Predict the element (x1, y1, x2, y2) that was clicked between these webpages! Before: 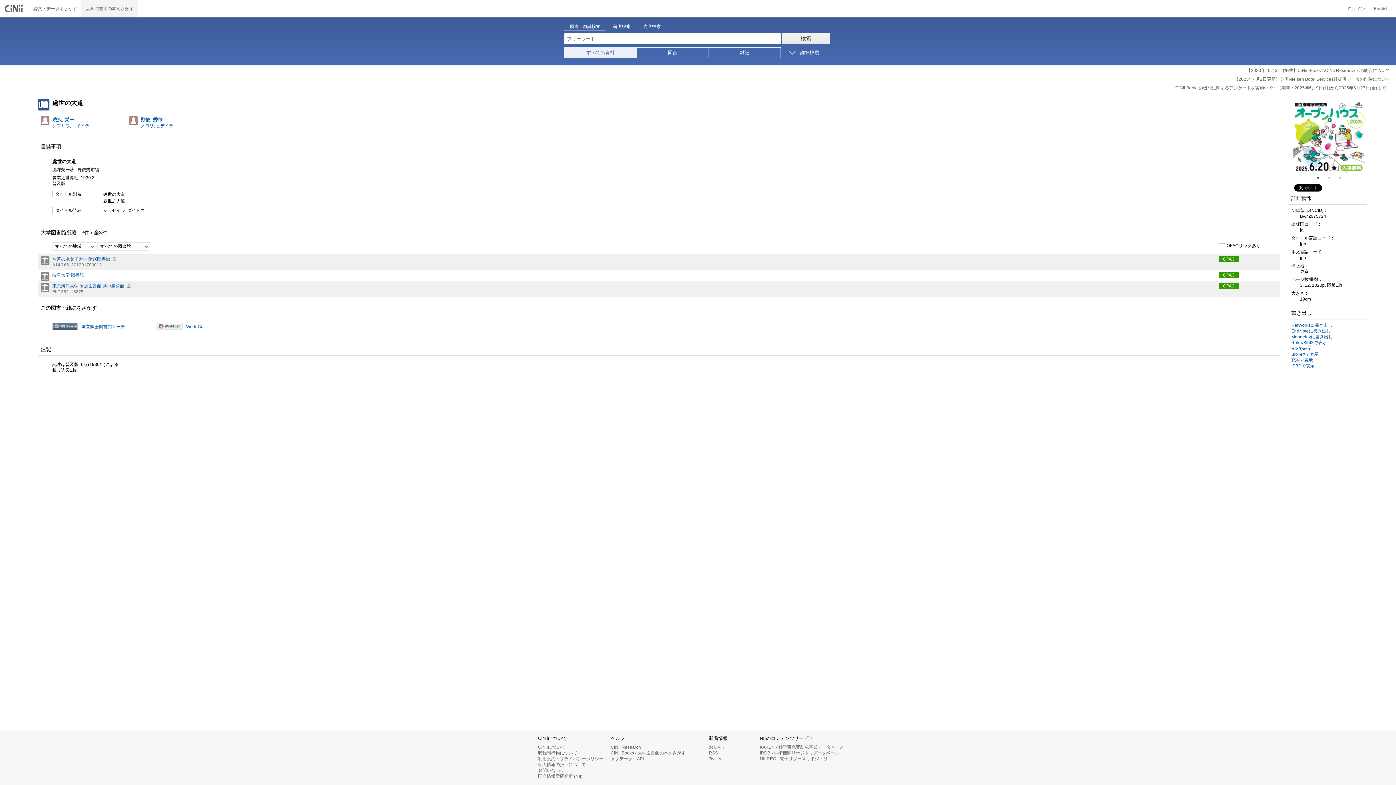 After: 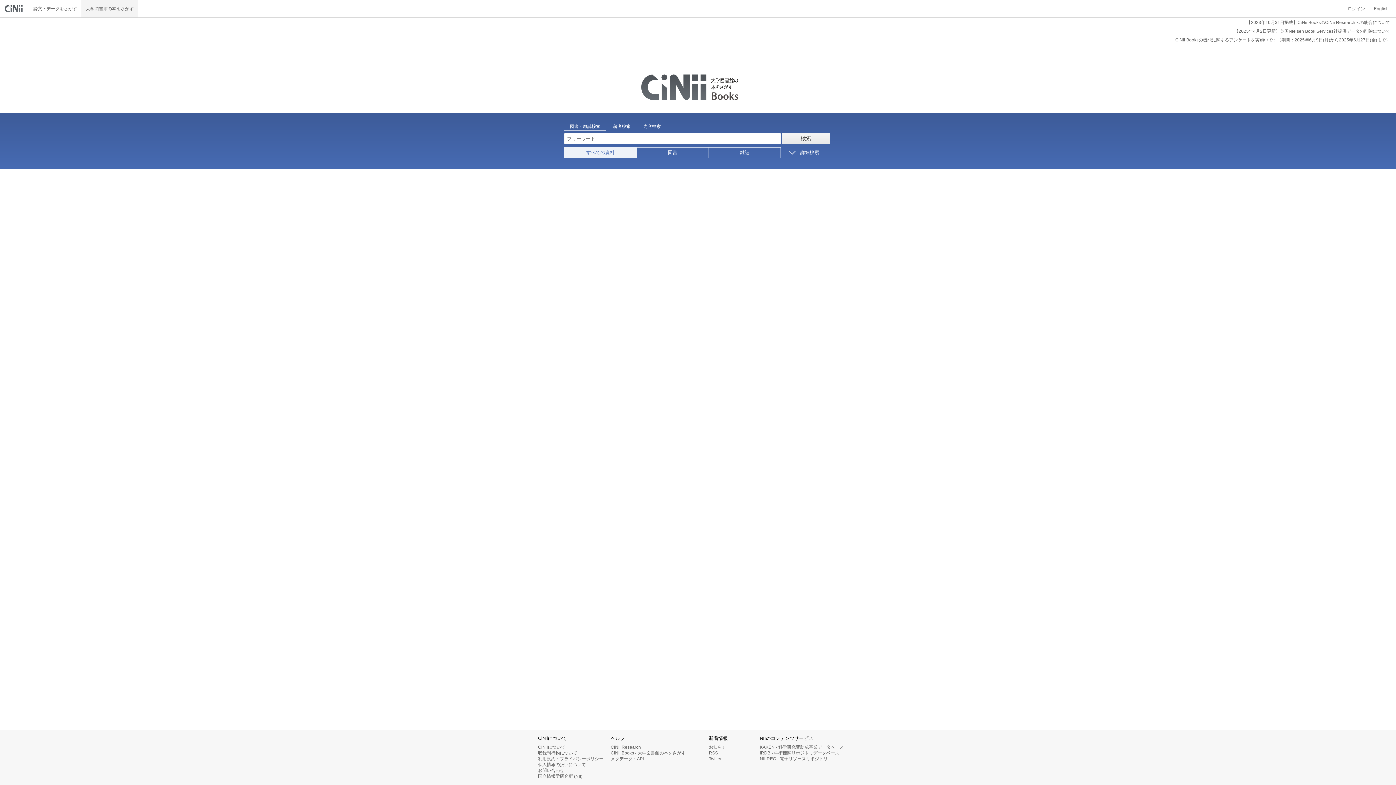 Action: label: CiNii 国立情報学研究所 学術情報ナビゲータ[サイニィ] bbox: (0, 0, 29, 17)